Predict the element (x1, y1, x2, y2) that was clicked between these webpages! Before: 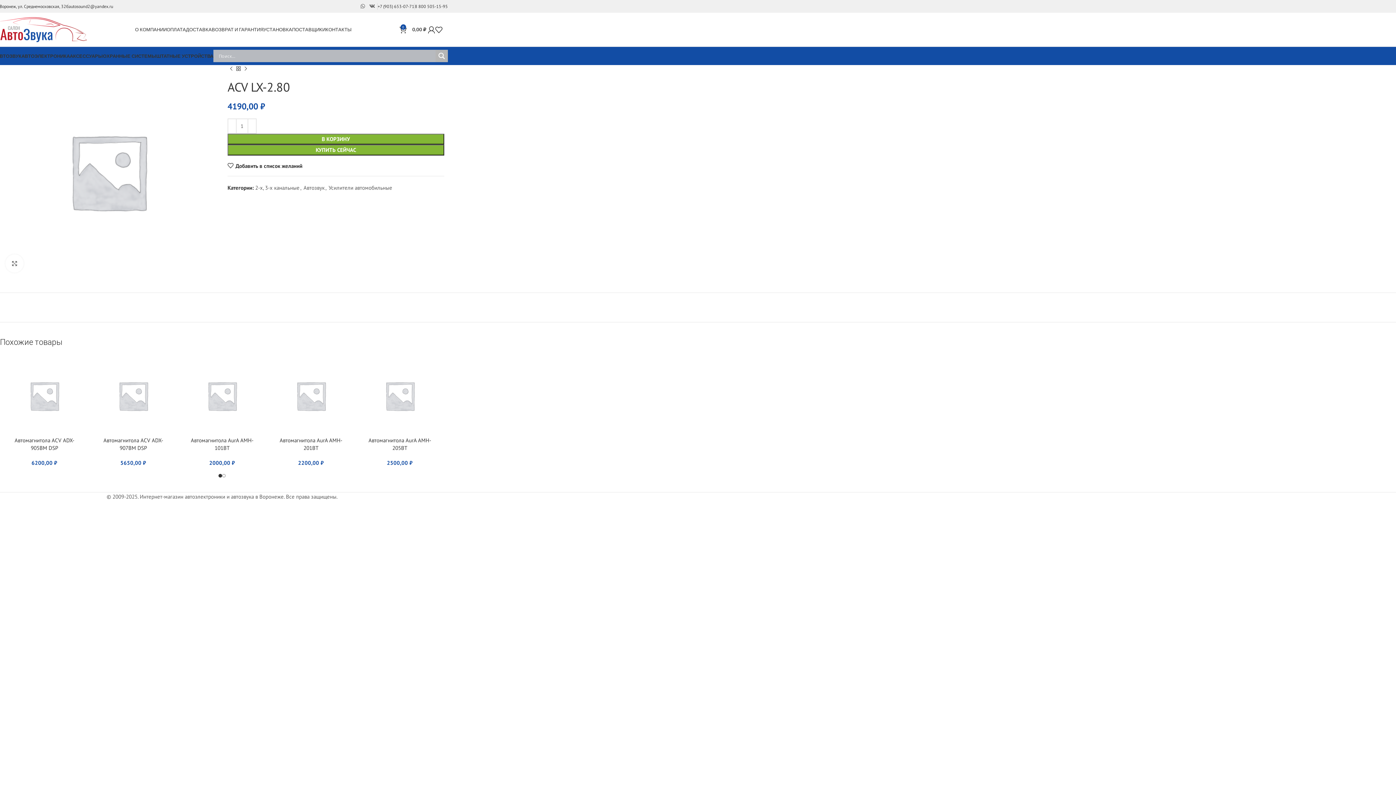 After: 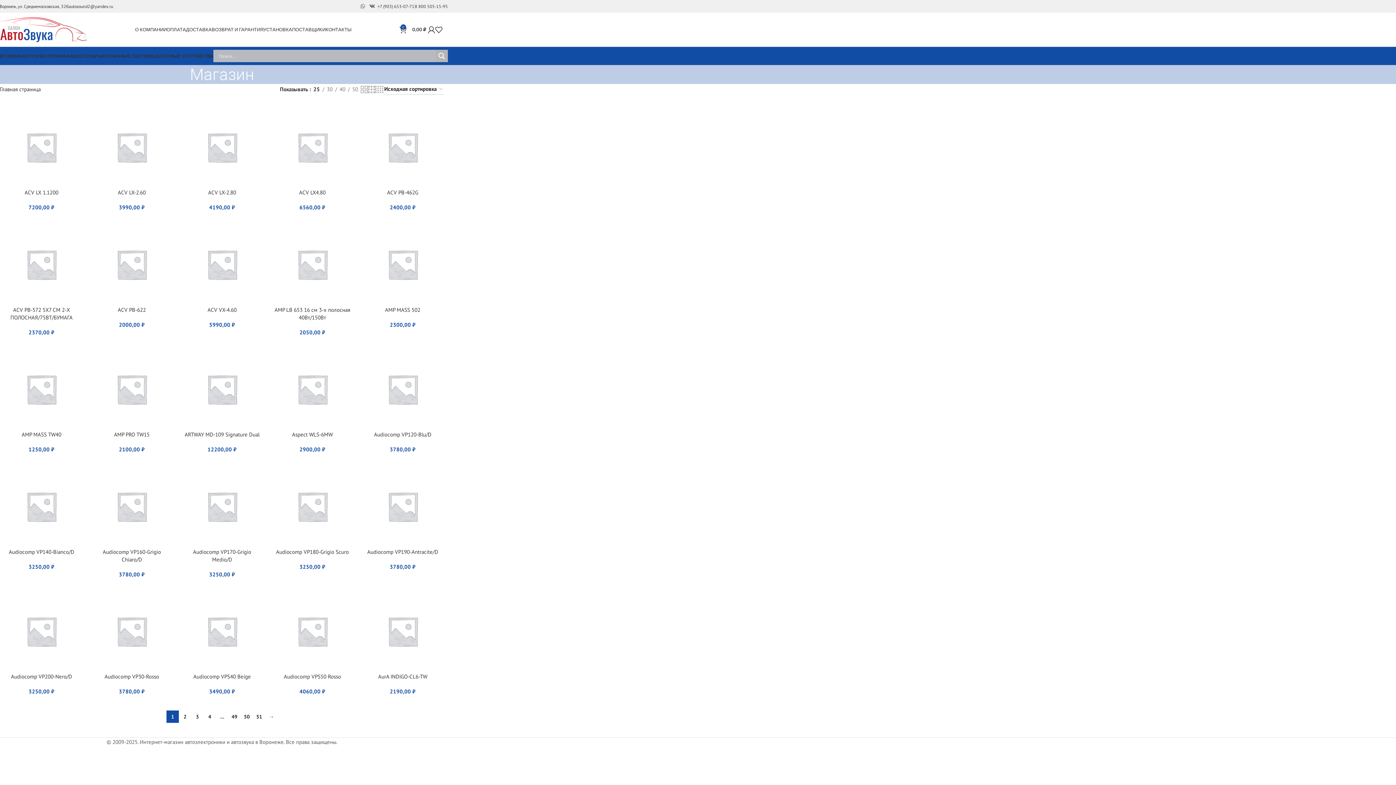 Action: bbox: (234, 65, 242, 72)